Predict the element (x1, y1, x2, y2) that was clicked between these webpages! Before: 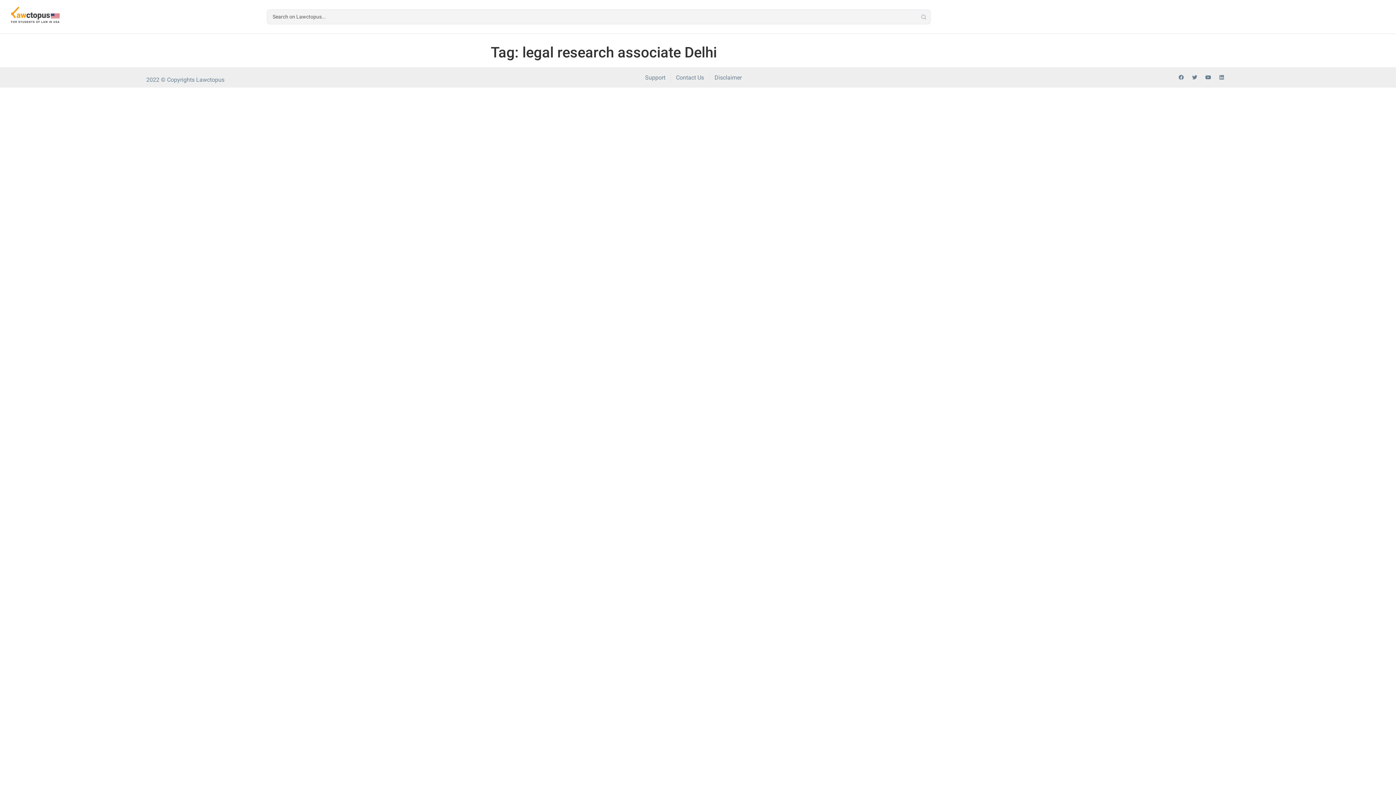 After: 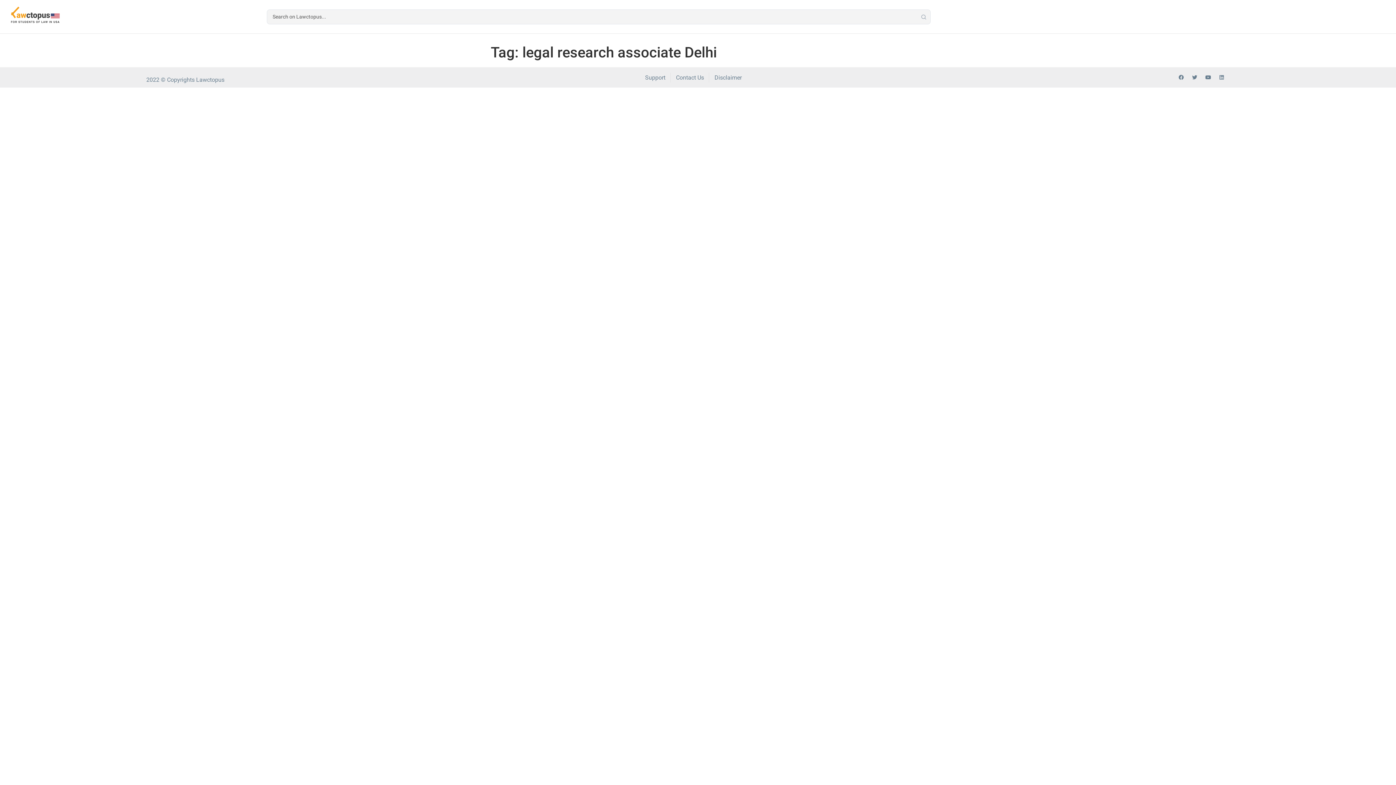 Action: label: Linkedin bbox: (1216, 72, 1227, 82)